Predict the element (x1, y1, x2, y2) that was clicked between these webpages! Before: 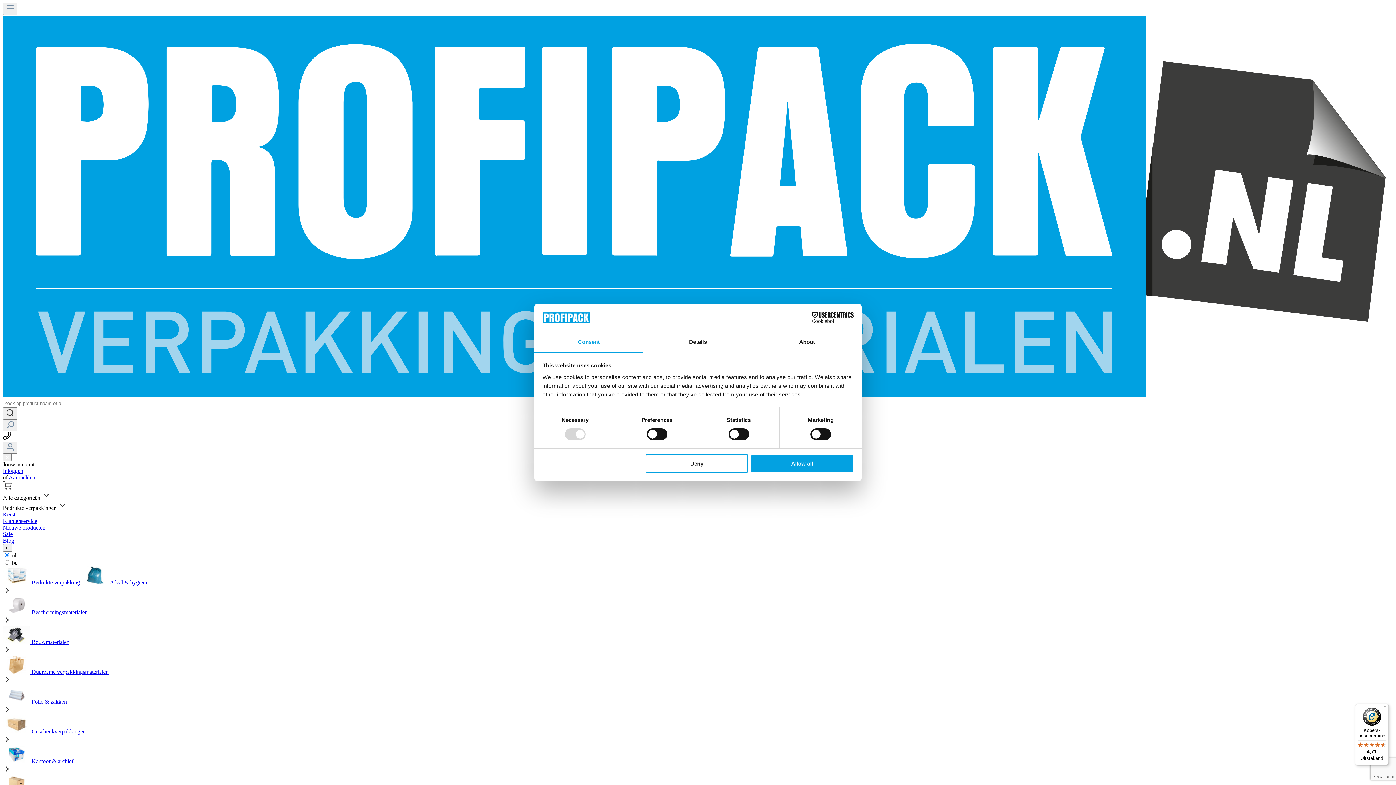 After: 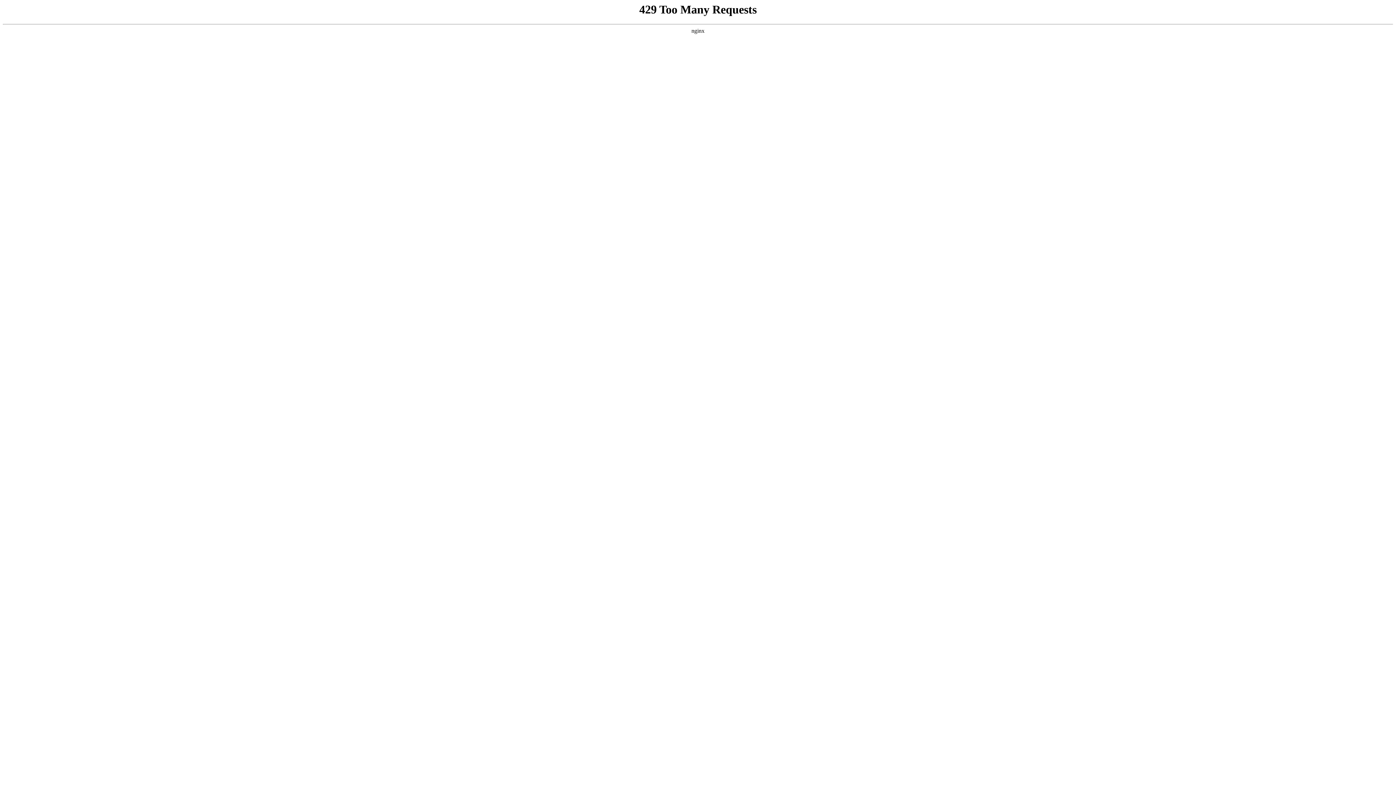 Action: label: Blog bbox: (2, 537, 1393, 544)